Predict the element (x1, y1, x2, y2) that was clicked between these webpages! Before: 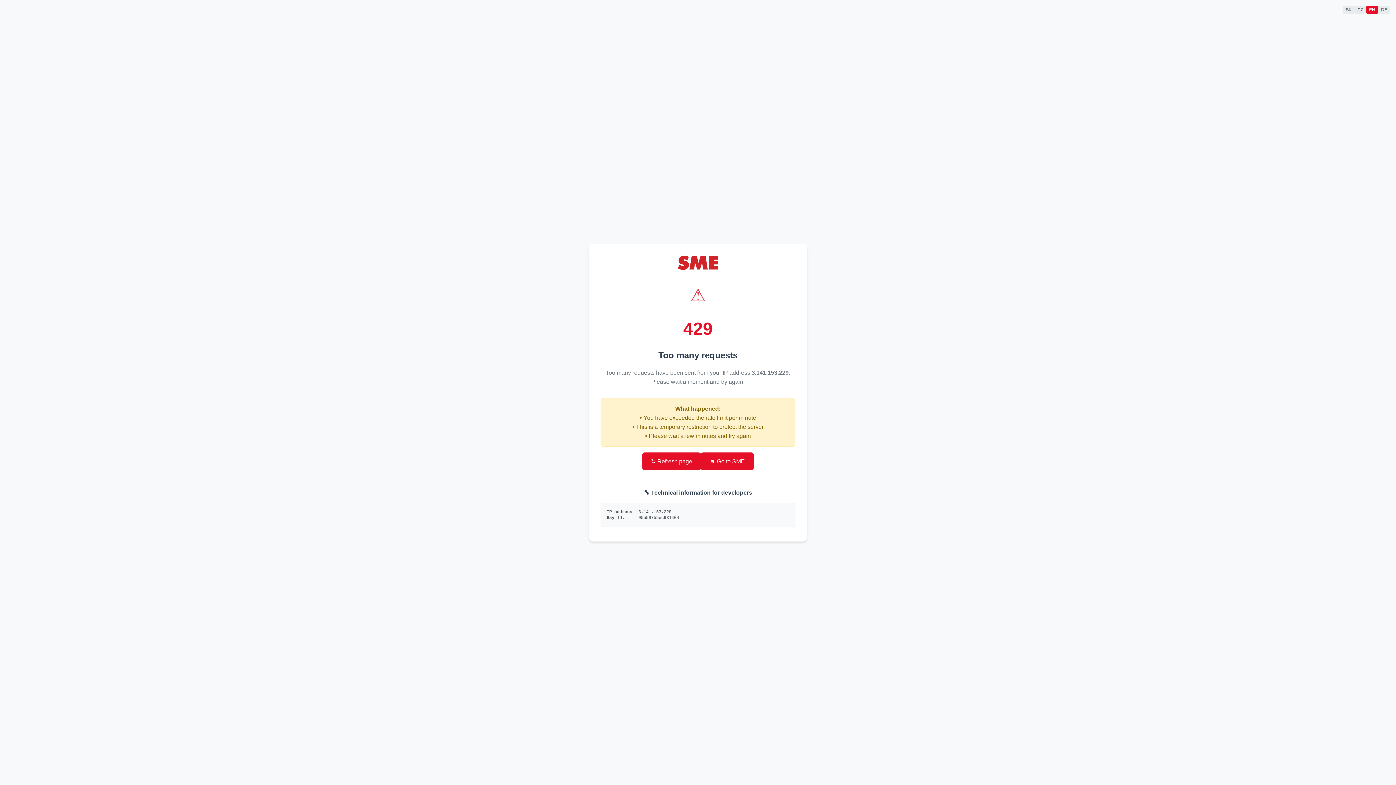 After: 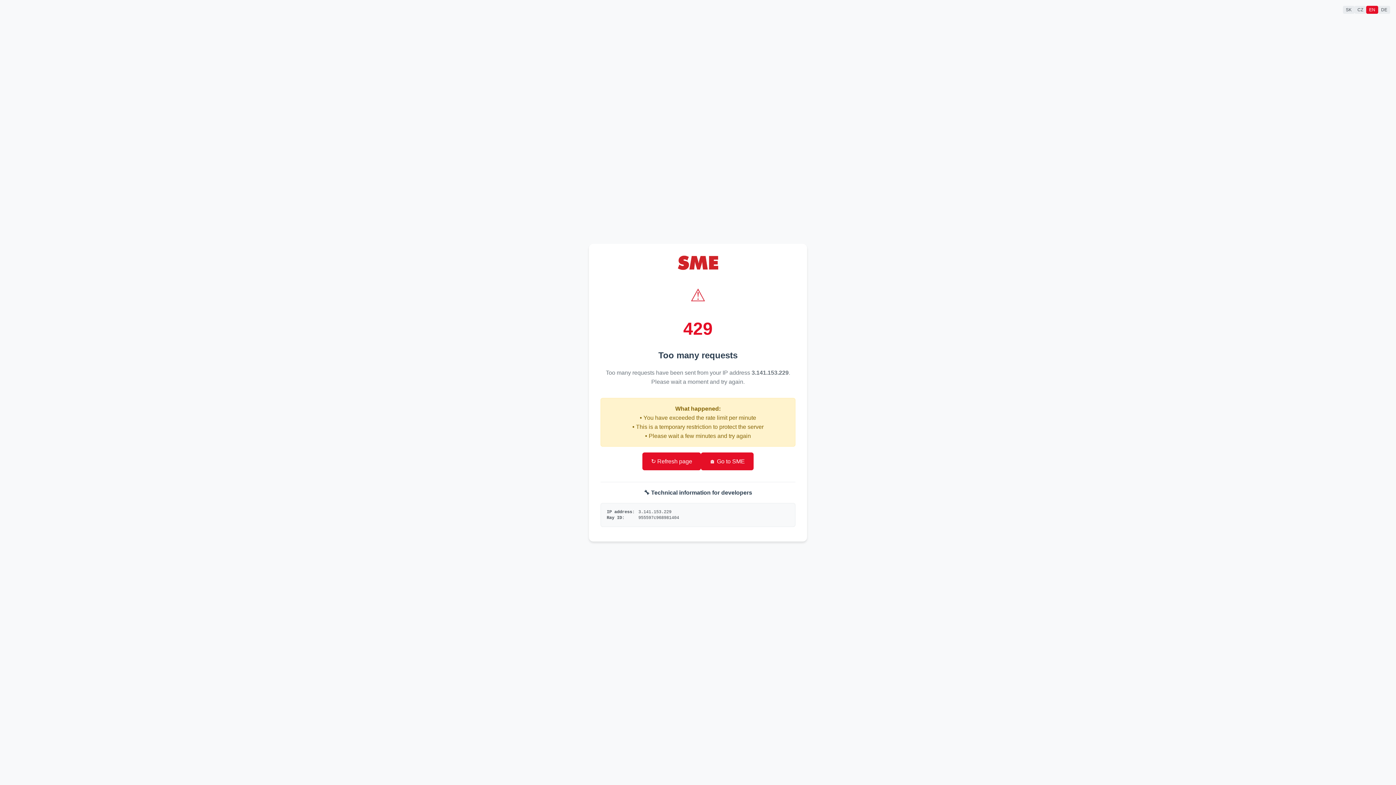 Action: label: 🏠 Go to SME bbox: (701, 452, 753, 470)